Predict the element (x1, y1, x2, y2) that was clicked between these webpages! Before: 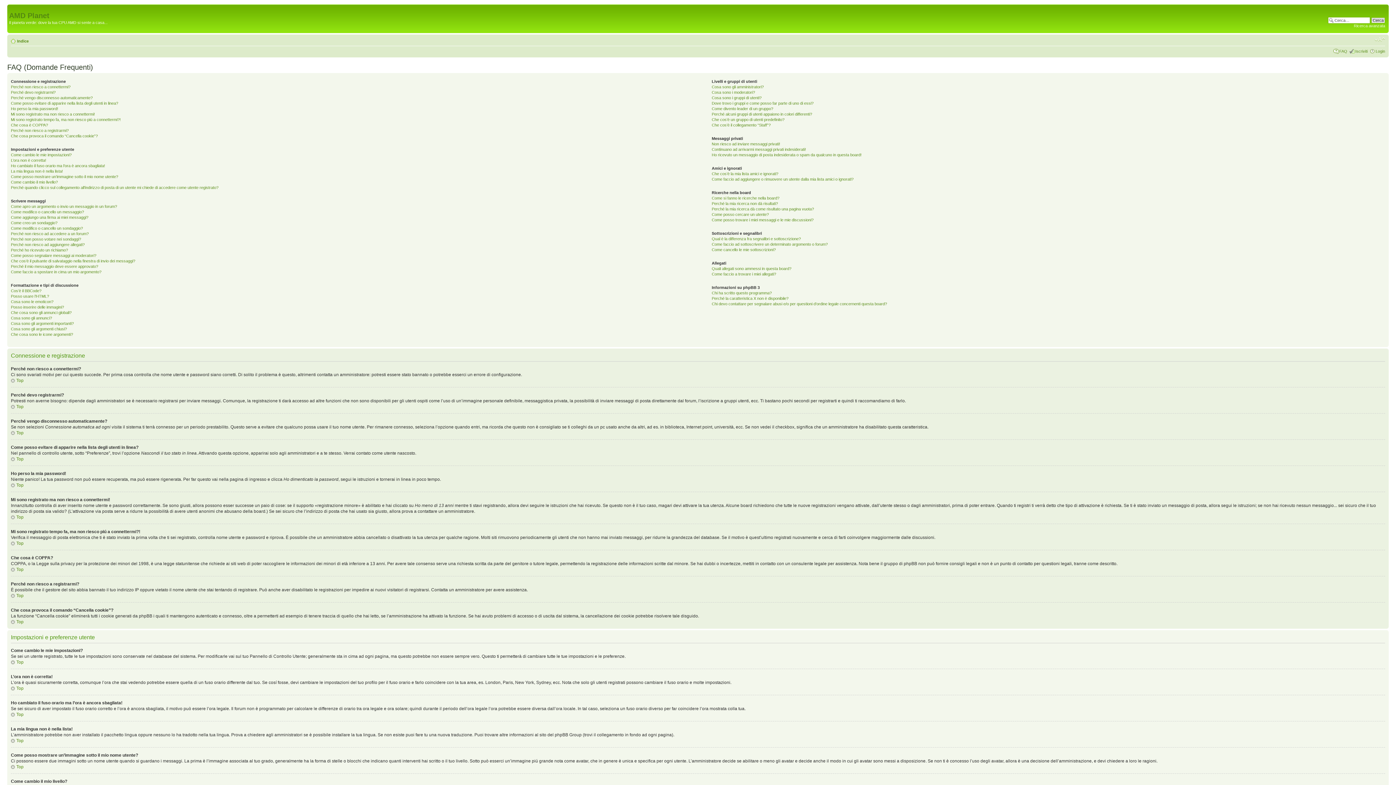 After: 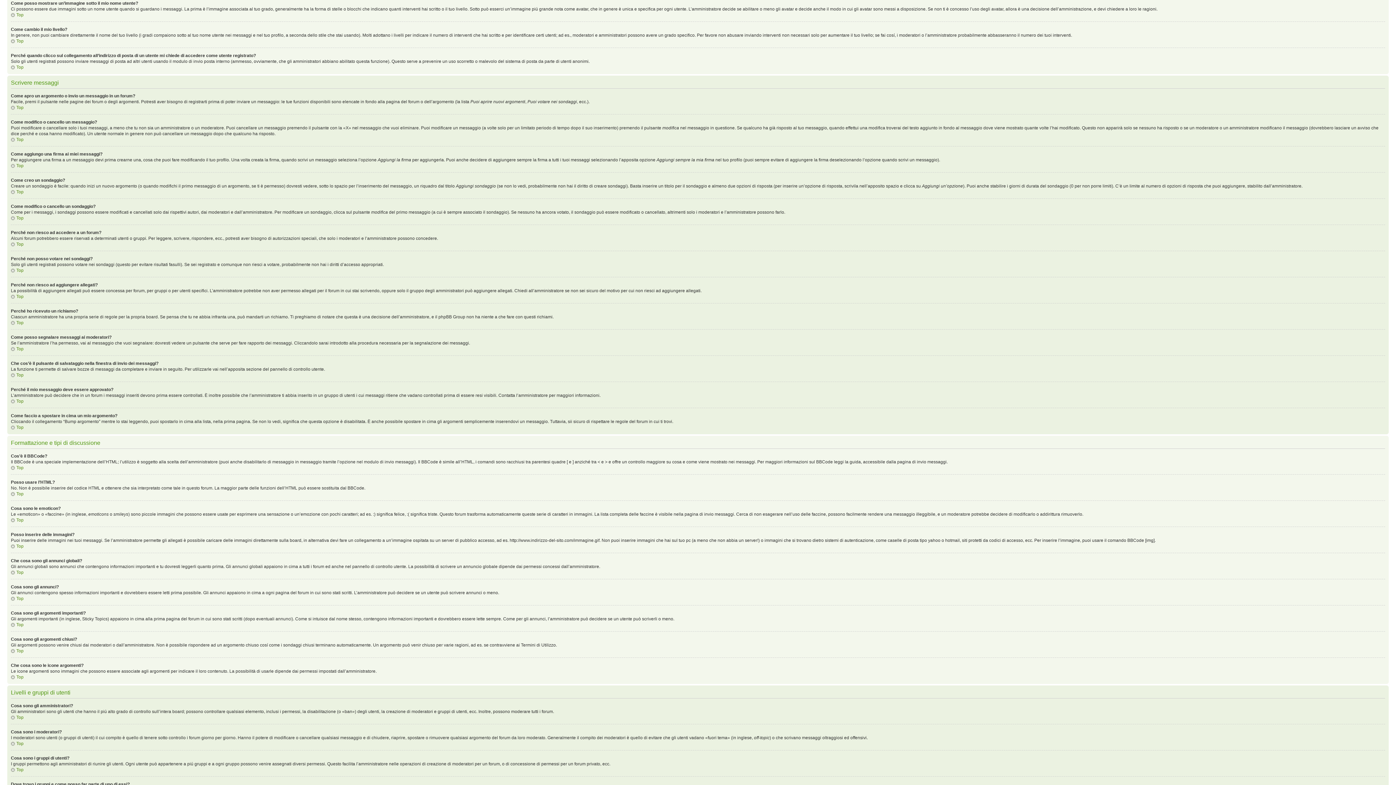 Action: bbox: (10, 174, 118, 178) label: Come posso mostrare un’immagine sotto il mio nome utente?